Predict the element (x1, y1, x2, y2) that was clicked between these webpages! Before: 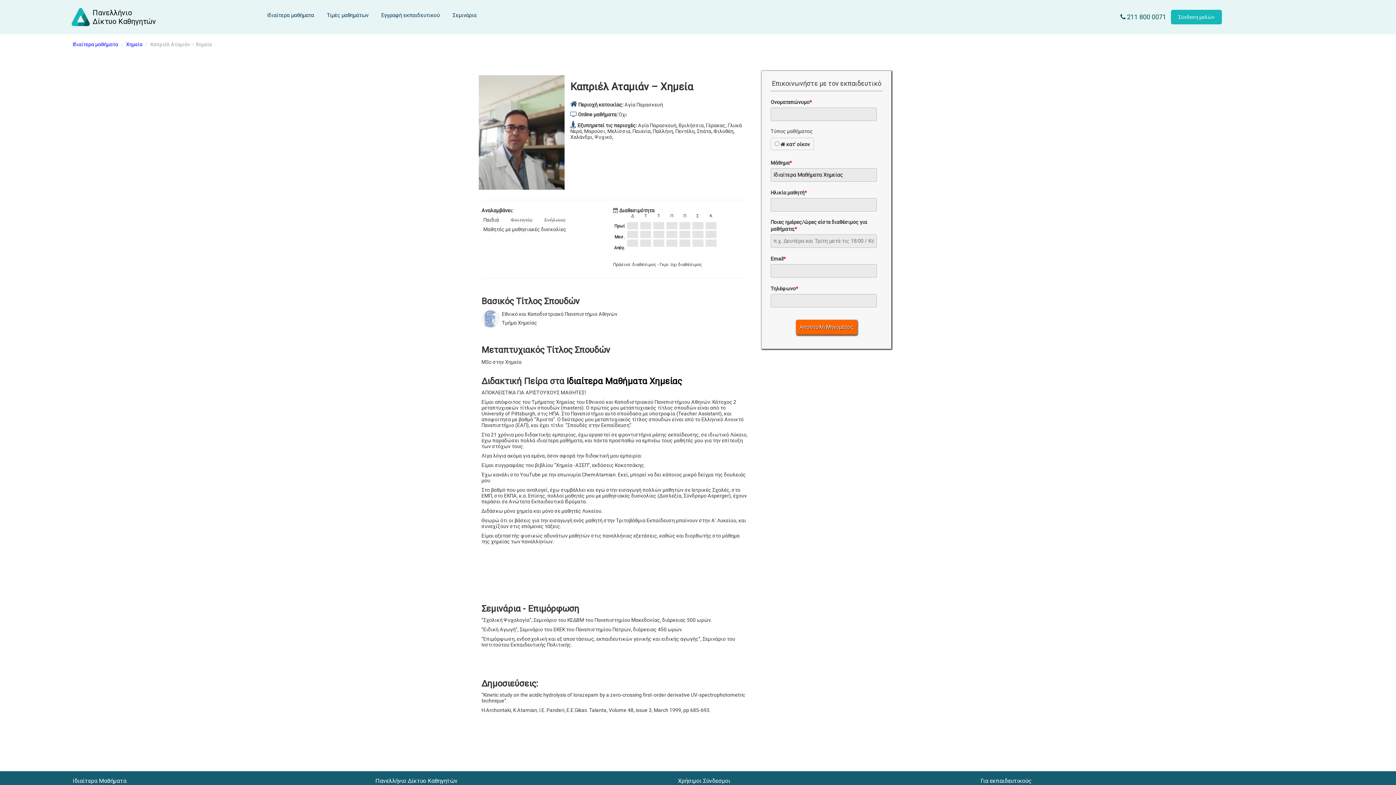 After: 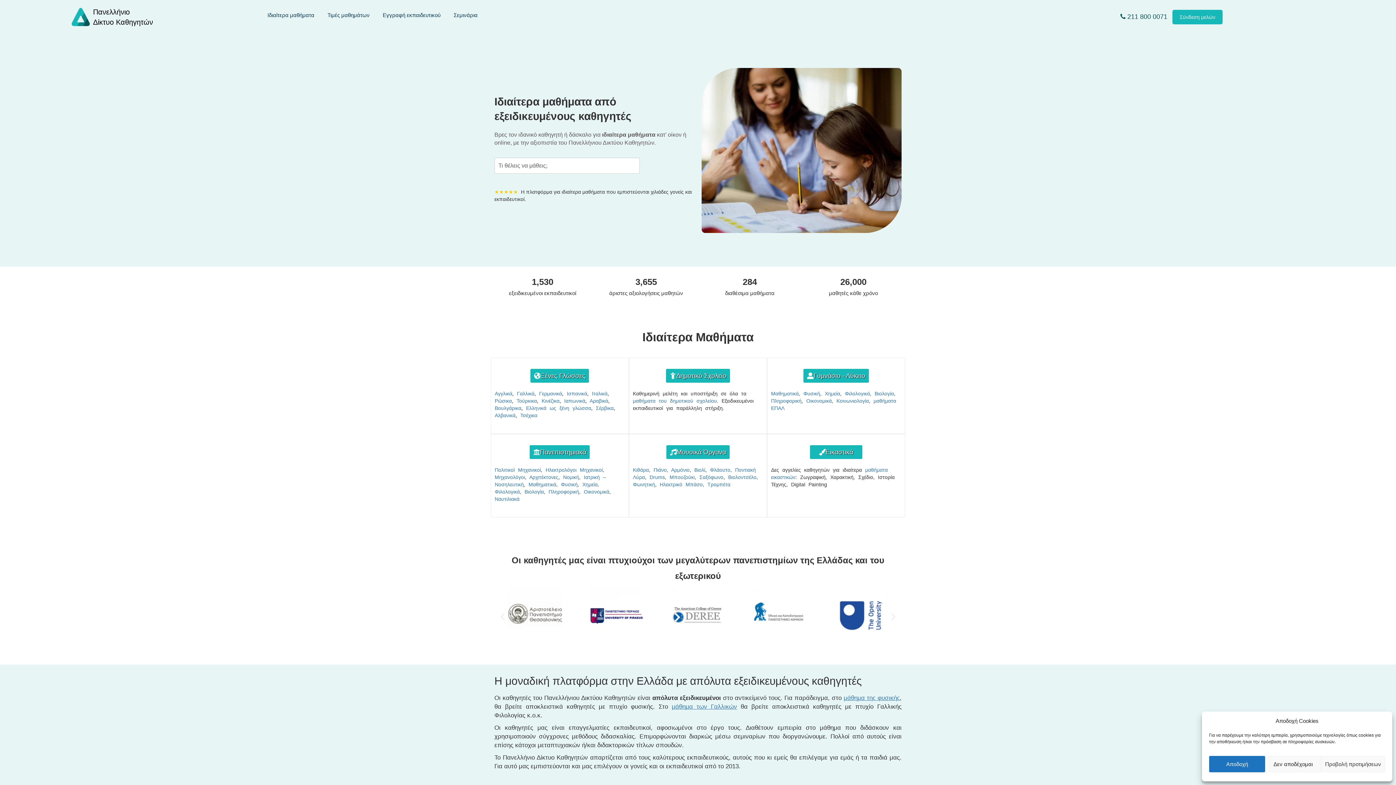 Action: label: Αρχική σελίδα του Πανελλήνιου Δικτύου Καθηγητών bbox: (69, 6, 245, 28)